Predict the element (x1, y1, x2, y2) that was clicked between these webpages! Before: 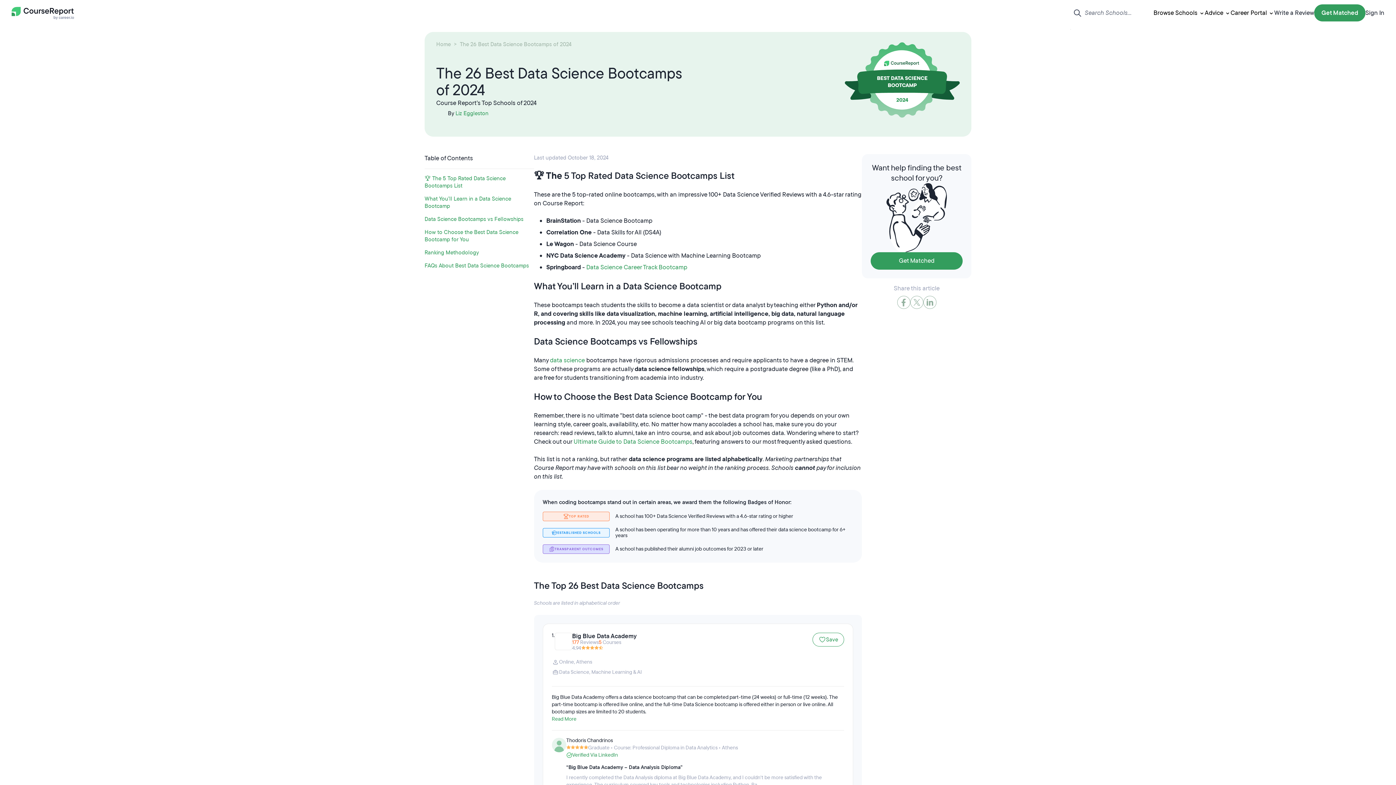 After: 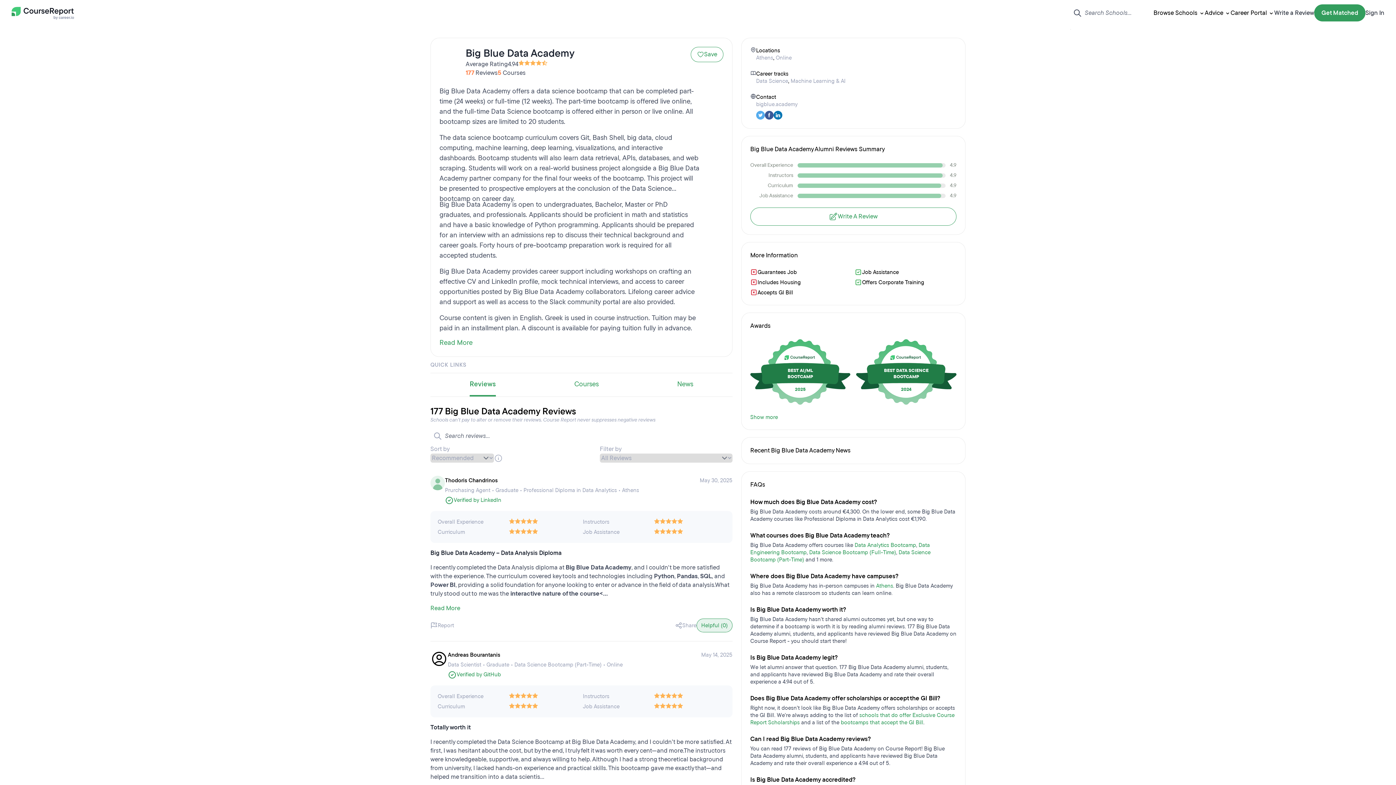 Action: bbox: (554, 633, 572, 651)